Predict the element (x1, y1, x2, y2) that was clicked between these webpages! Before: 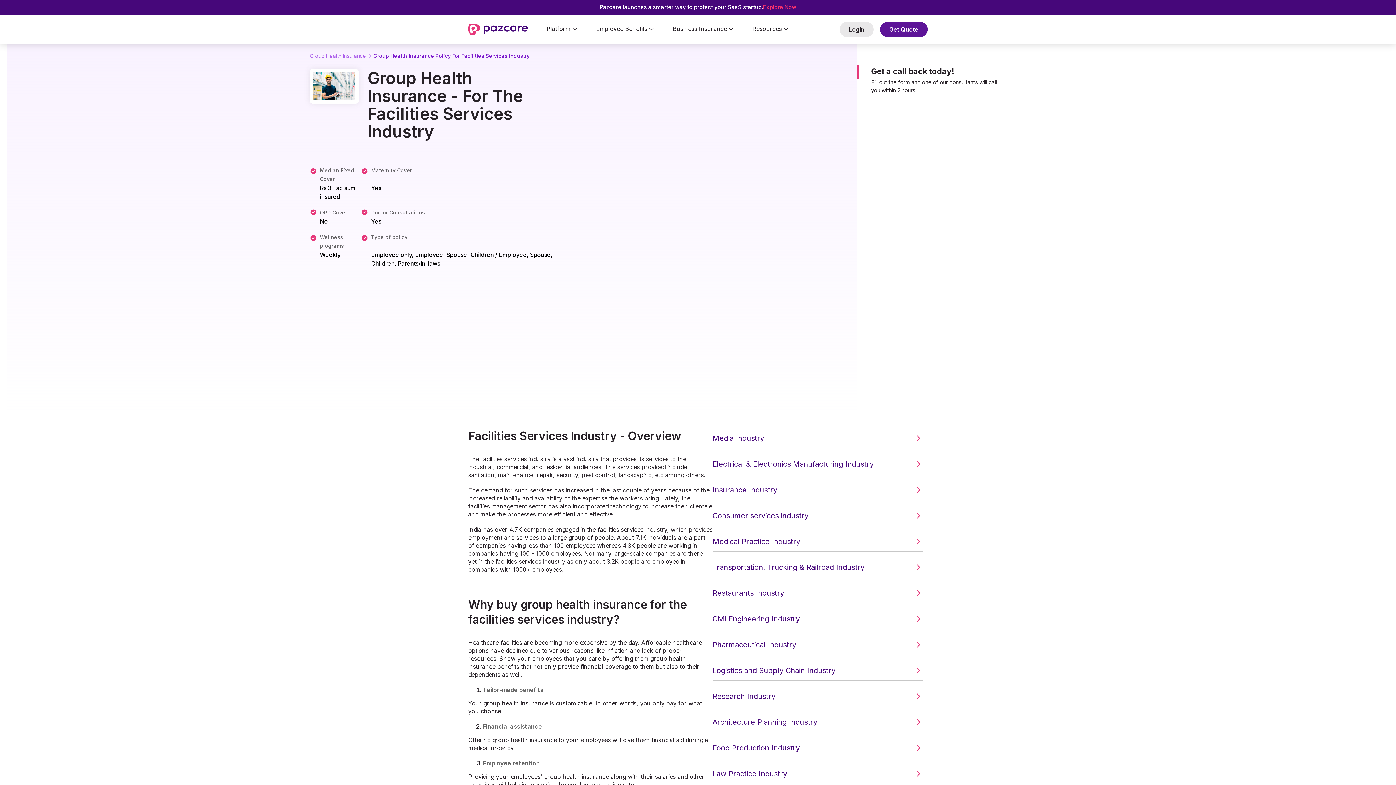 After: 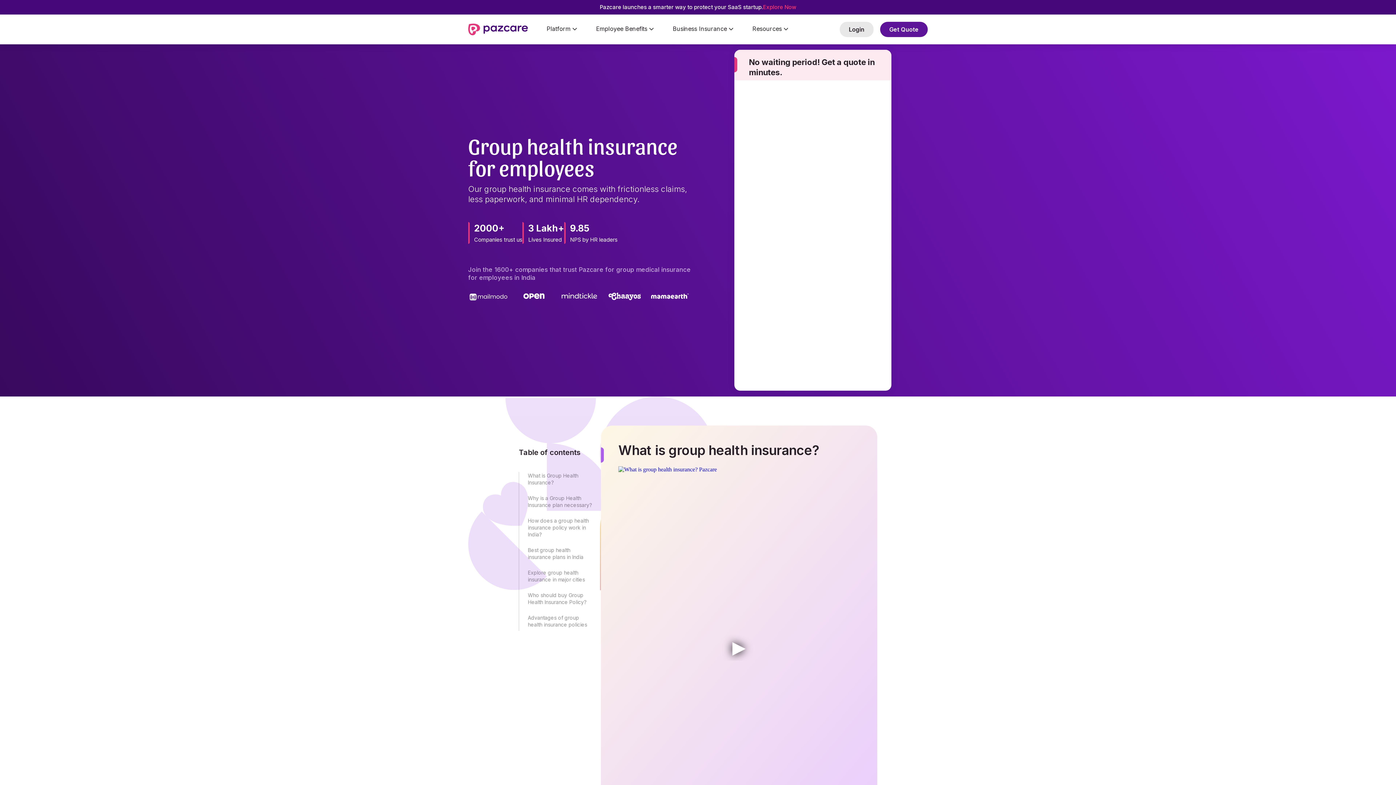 Action: label: Group Health Insurance bbox: (309, 52, 366, 59)